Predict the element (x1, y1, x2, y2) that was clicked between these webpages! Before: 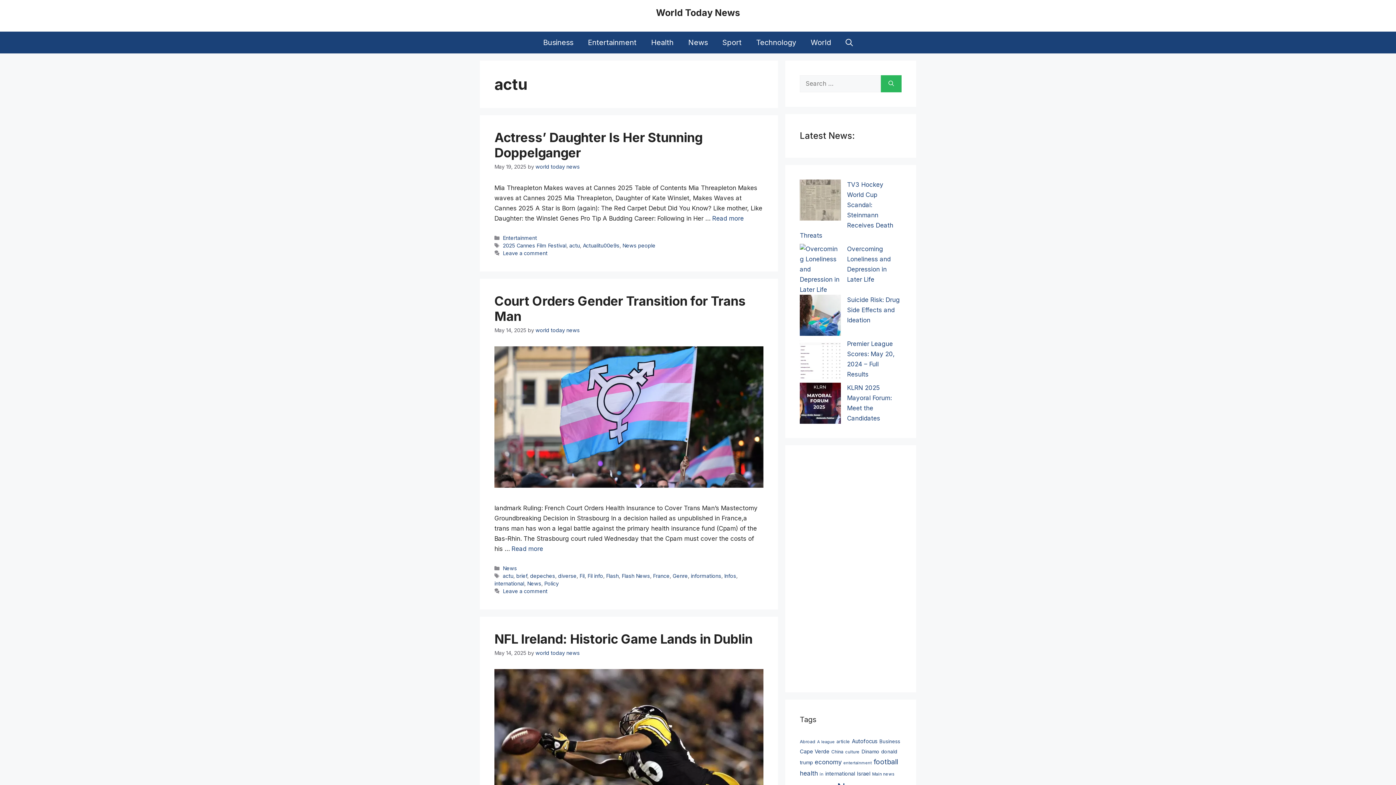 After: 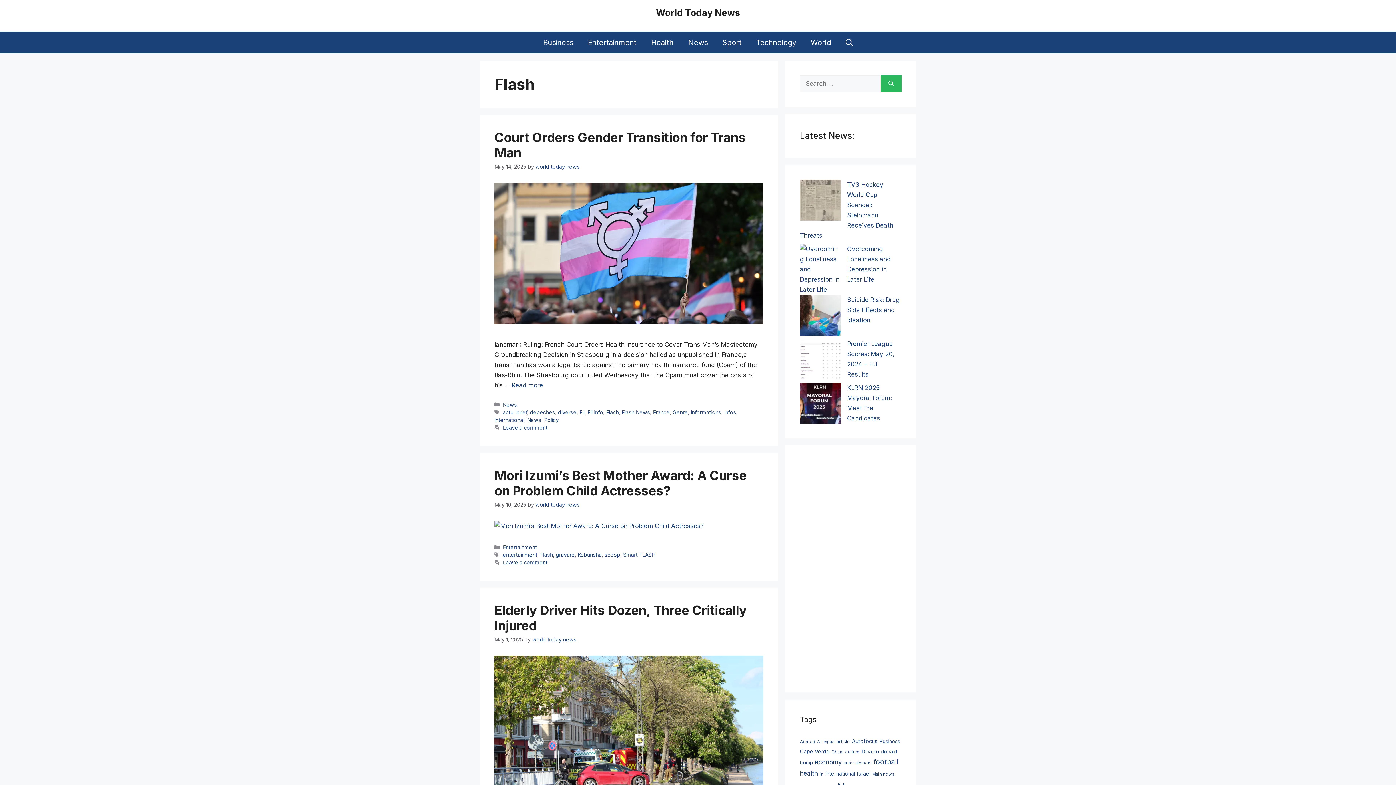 Action: bbox: (606, 572, 618, 579) label: Flash